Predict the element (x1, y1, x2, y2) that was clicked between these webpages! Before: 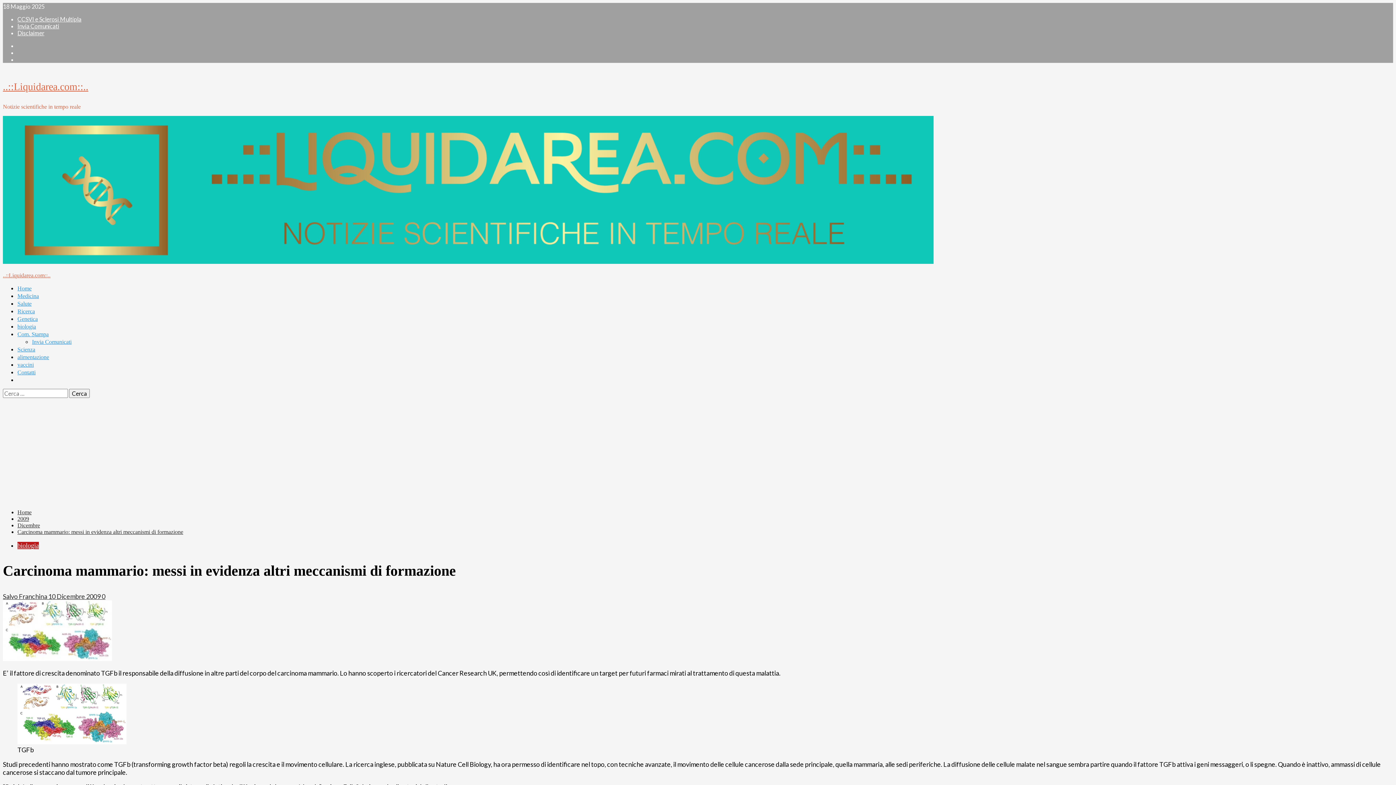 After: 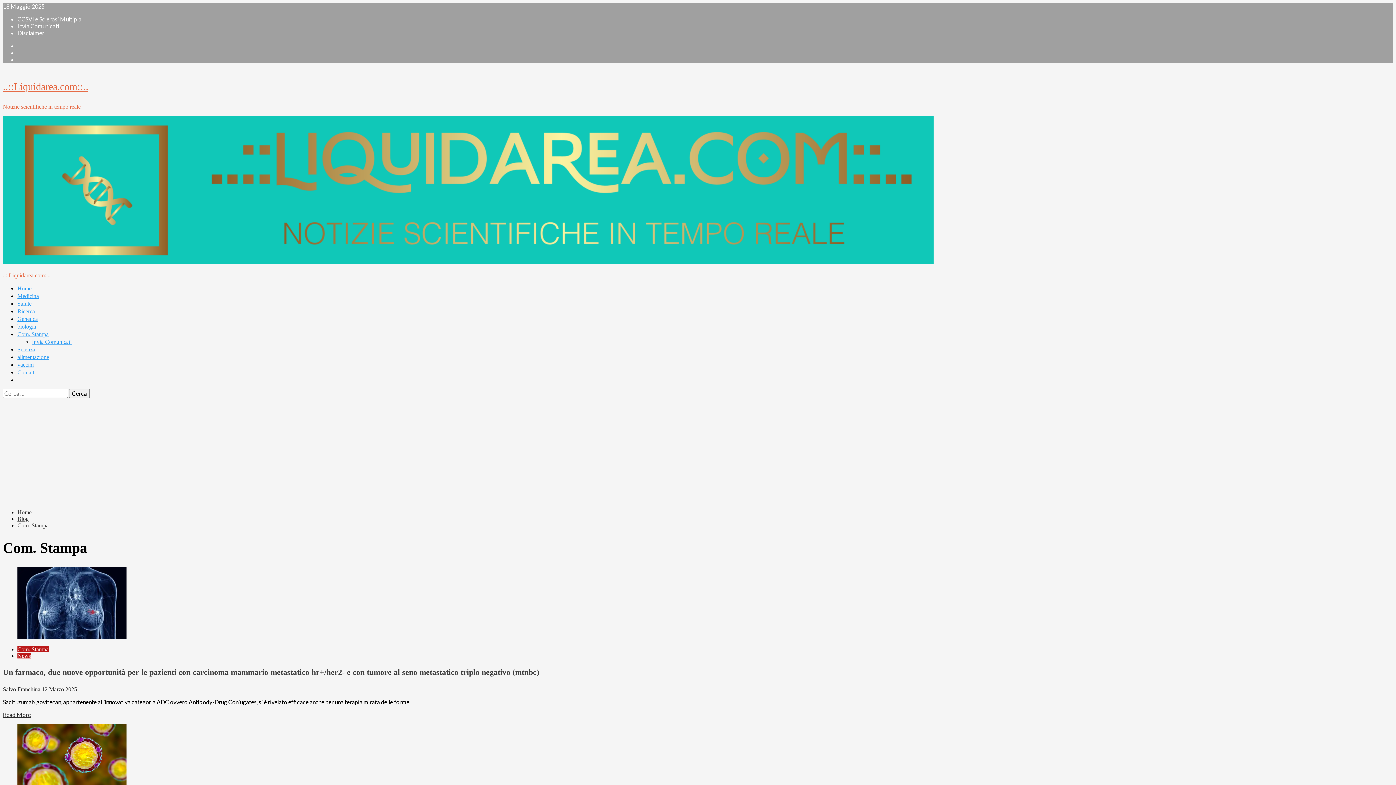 Action: bbox: (17, 331, 48, 337) label: Com. Stampa